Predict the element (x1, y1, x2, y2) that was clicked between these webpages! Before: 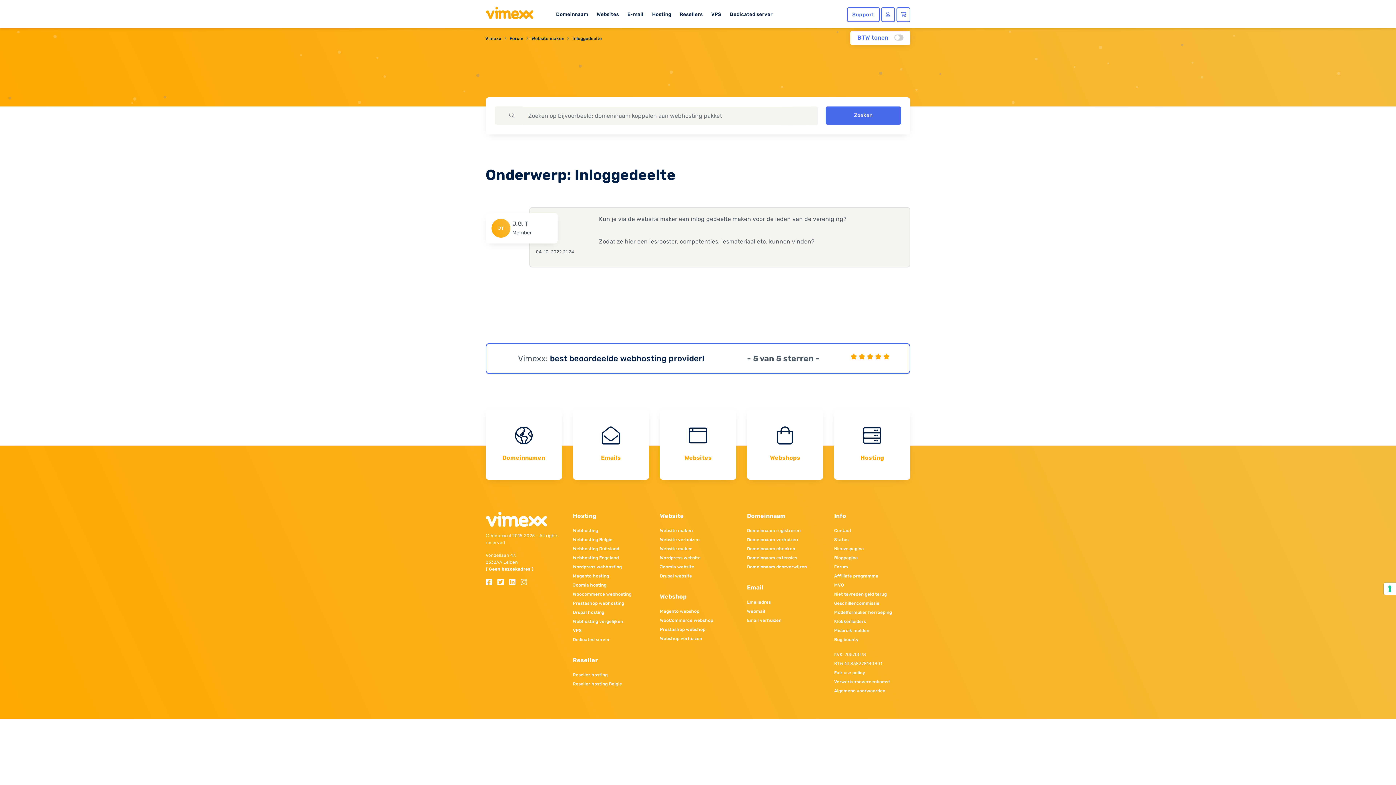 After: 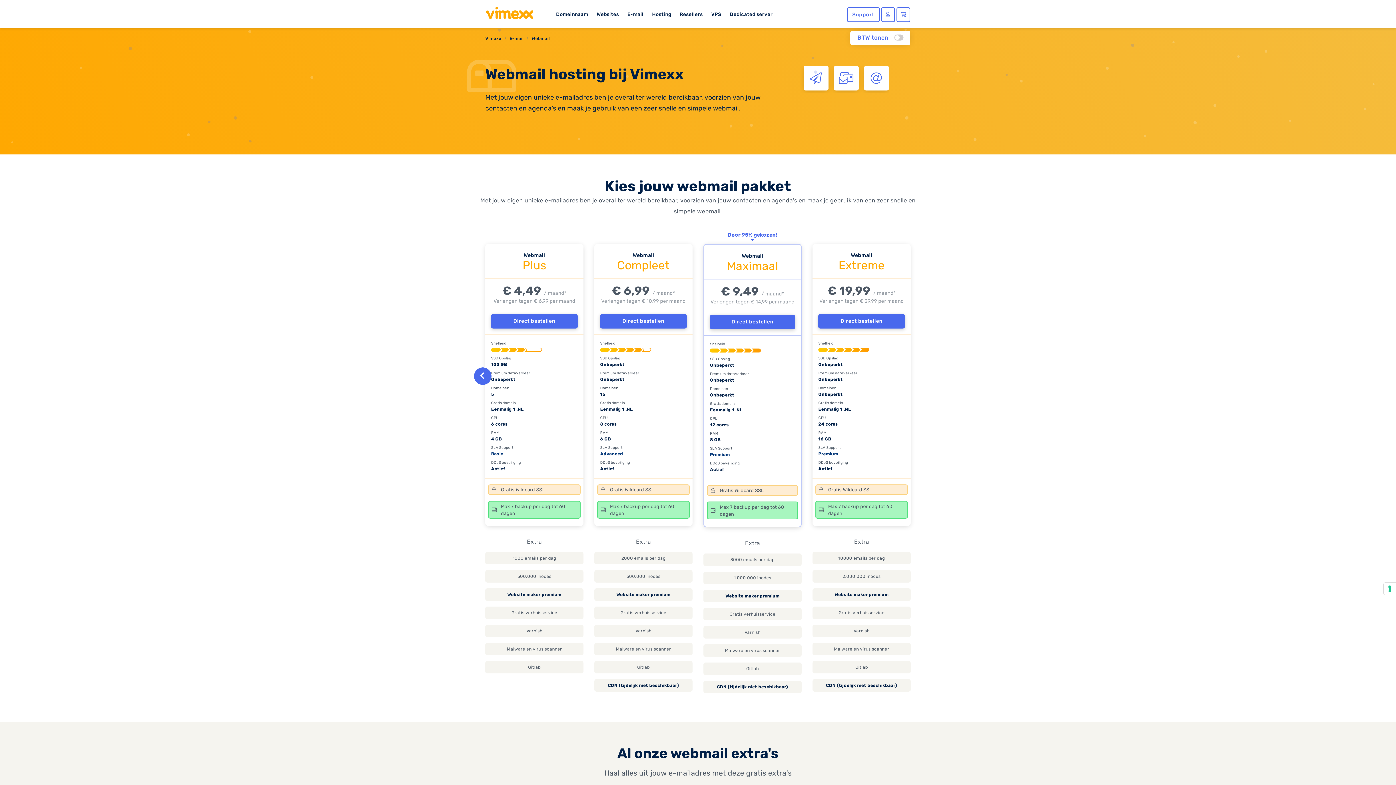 Action: bbox: (747, 607, 823, 616) label: Webmail